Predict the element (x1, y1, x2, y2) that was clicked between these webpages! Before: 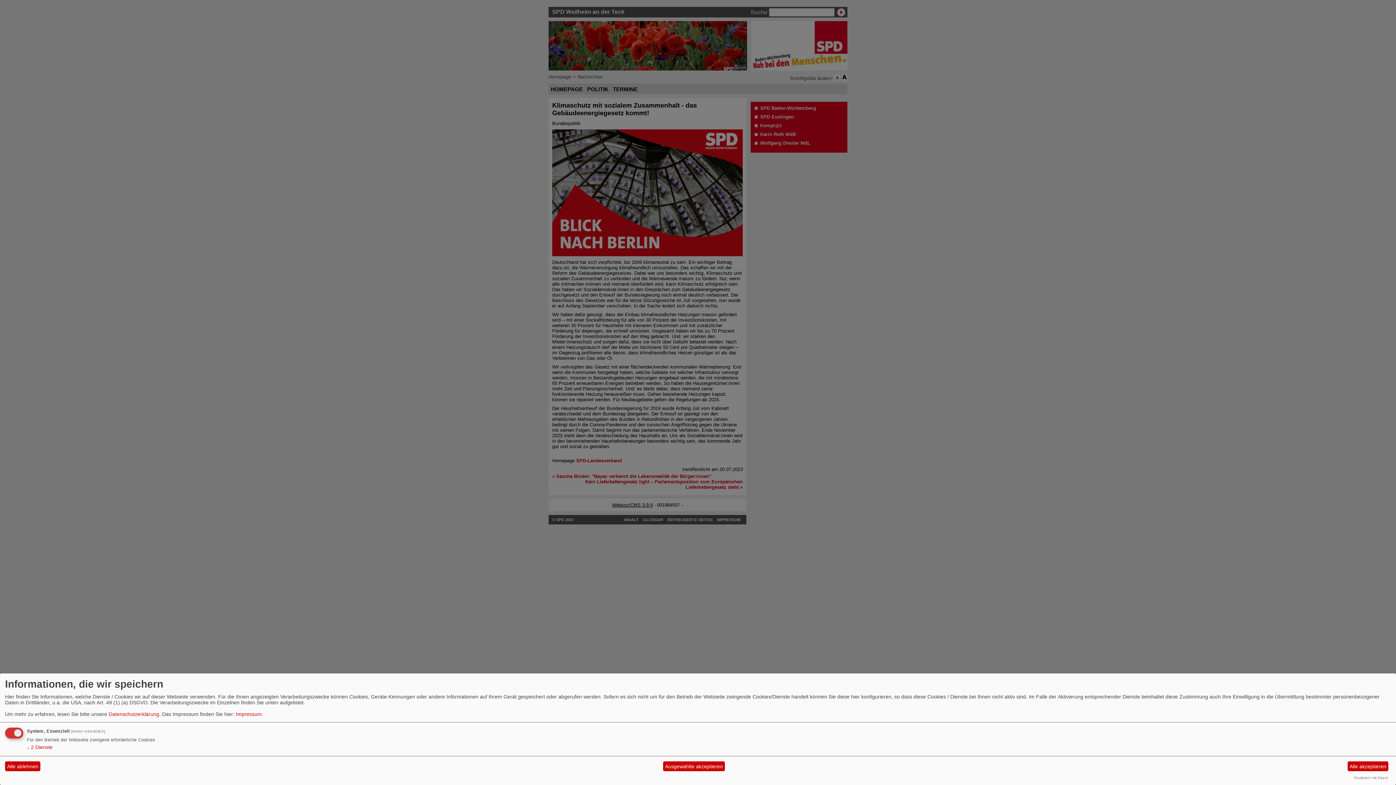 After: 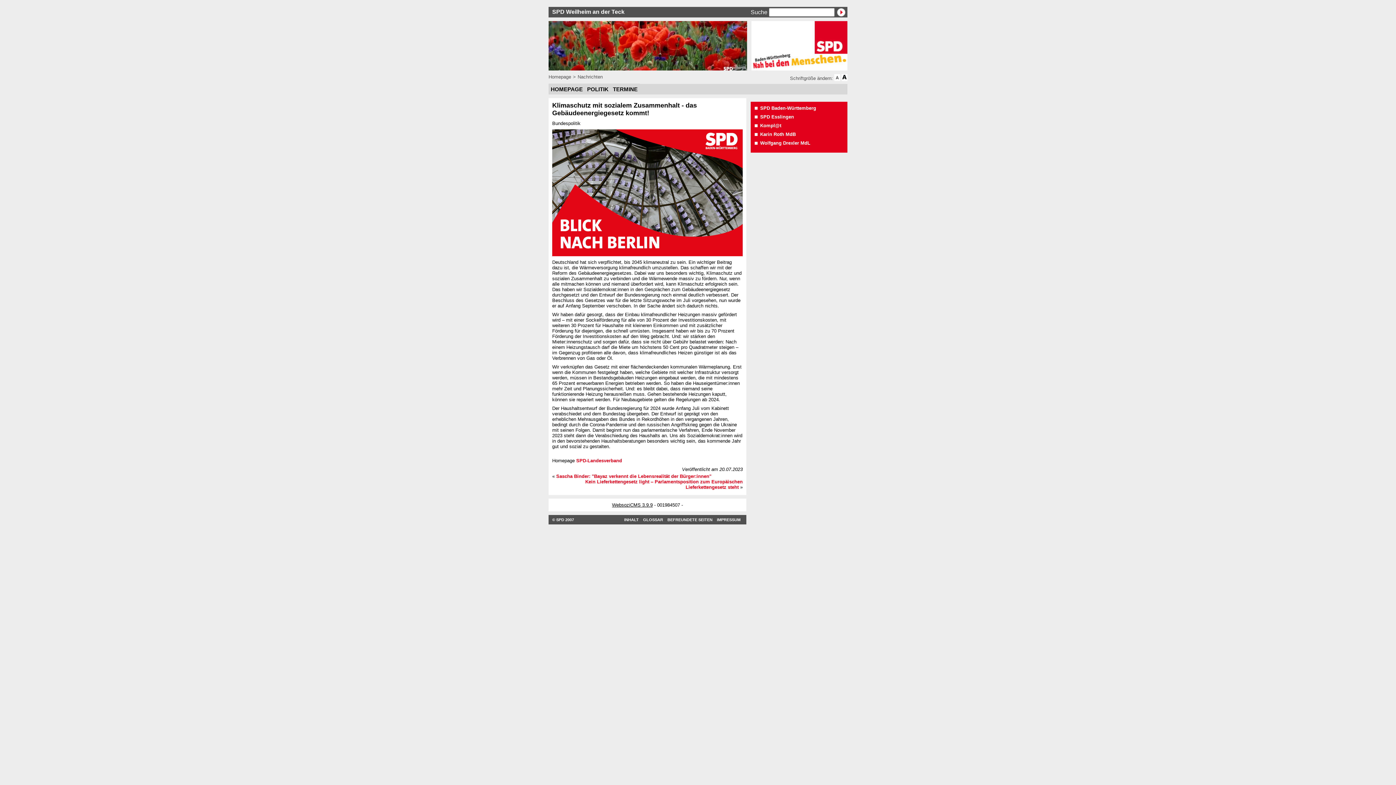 Action: label: Alle ablehnen bbox: (5, 761, 40, 771)